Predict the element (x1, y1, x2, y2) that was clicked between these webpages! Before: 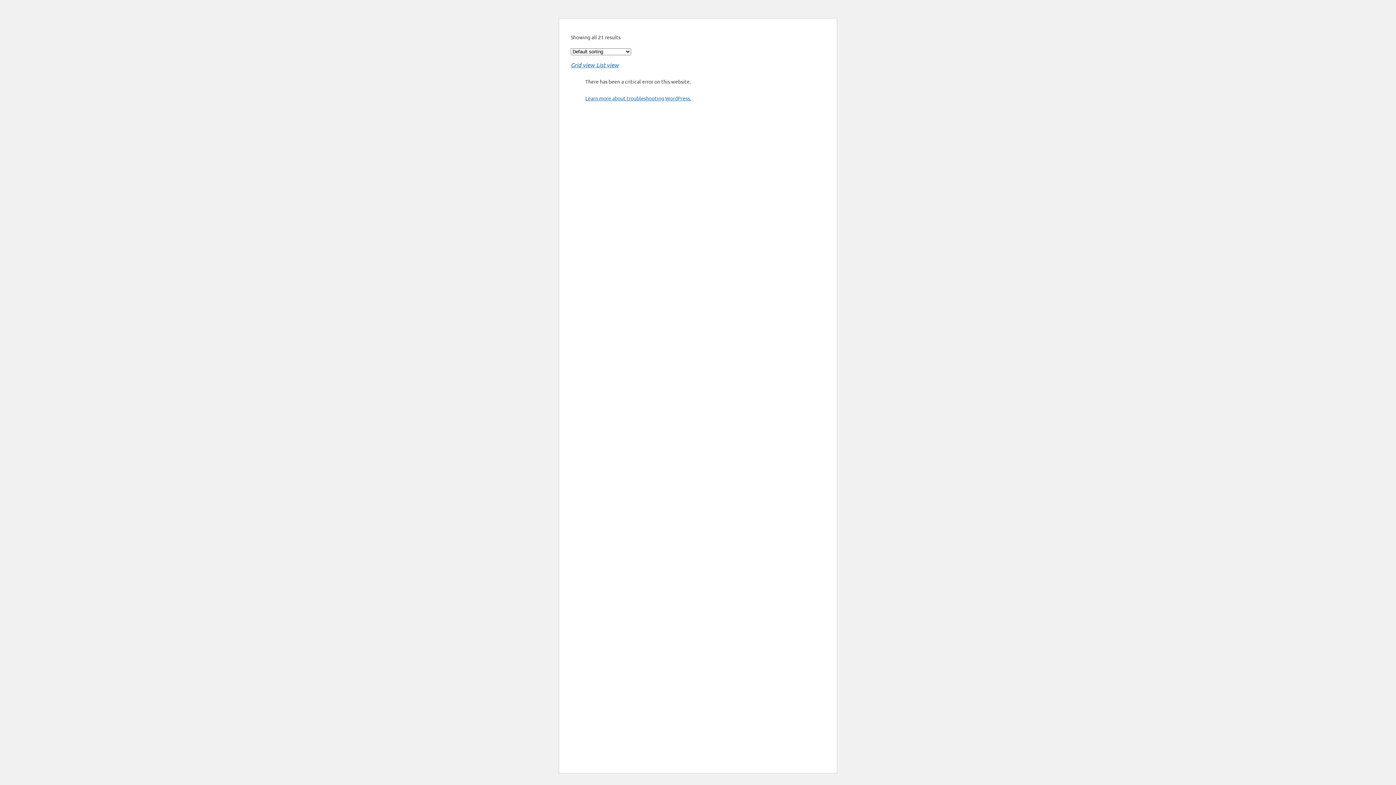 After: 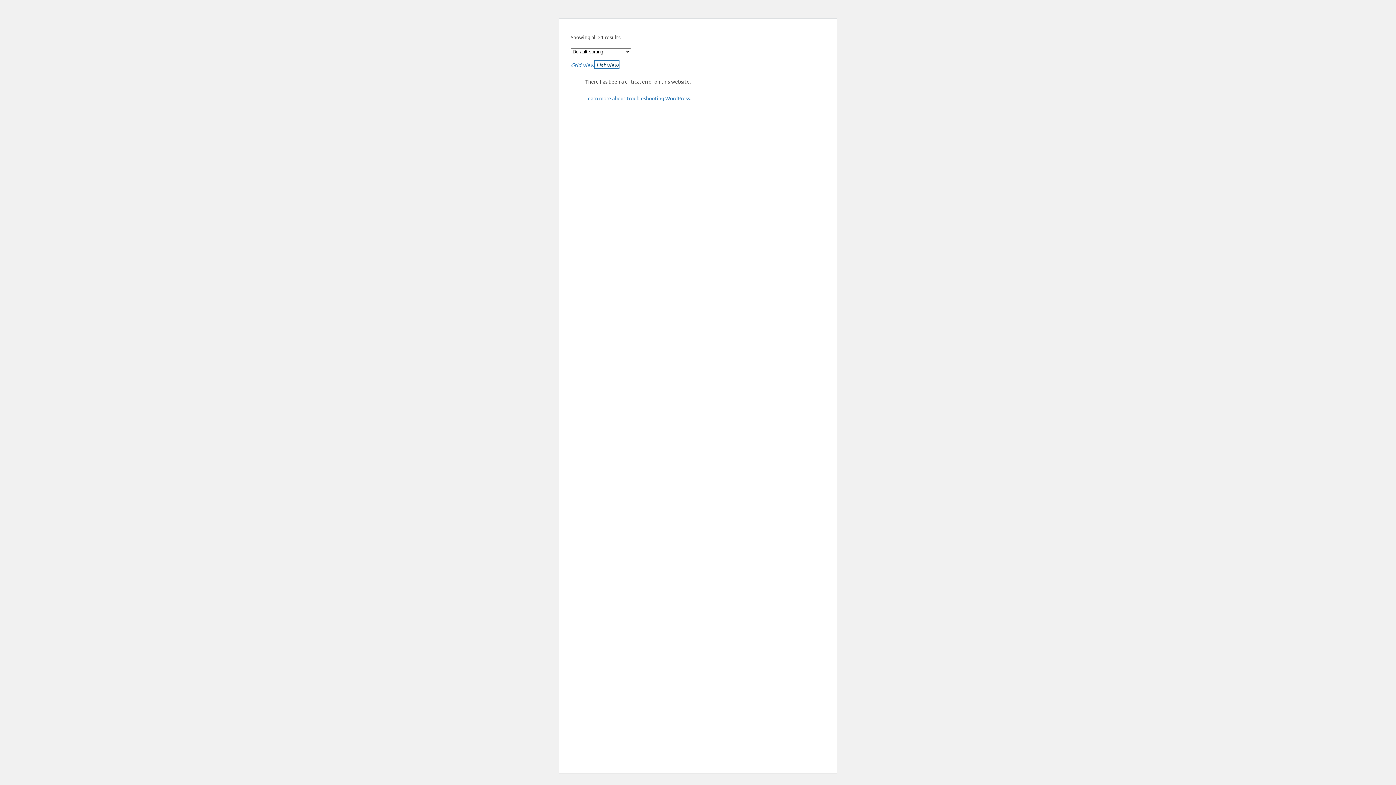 Action: label:  List view bbox: (594, 61, 618, 68)